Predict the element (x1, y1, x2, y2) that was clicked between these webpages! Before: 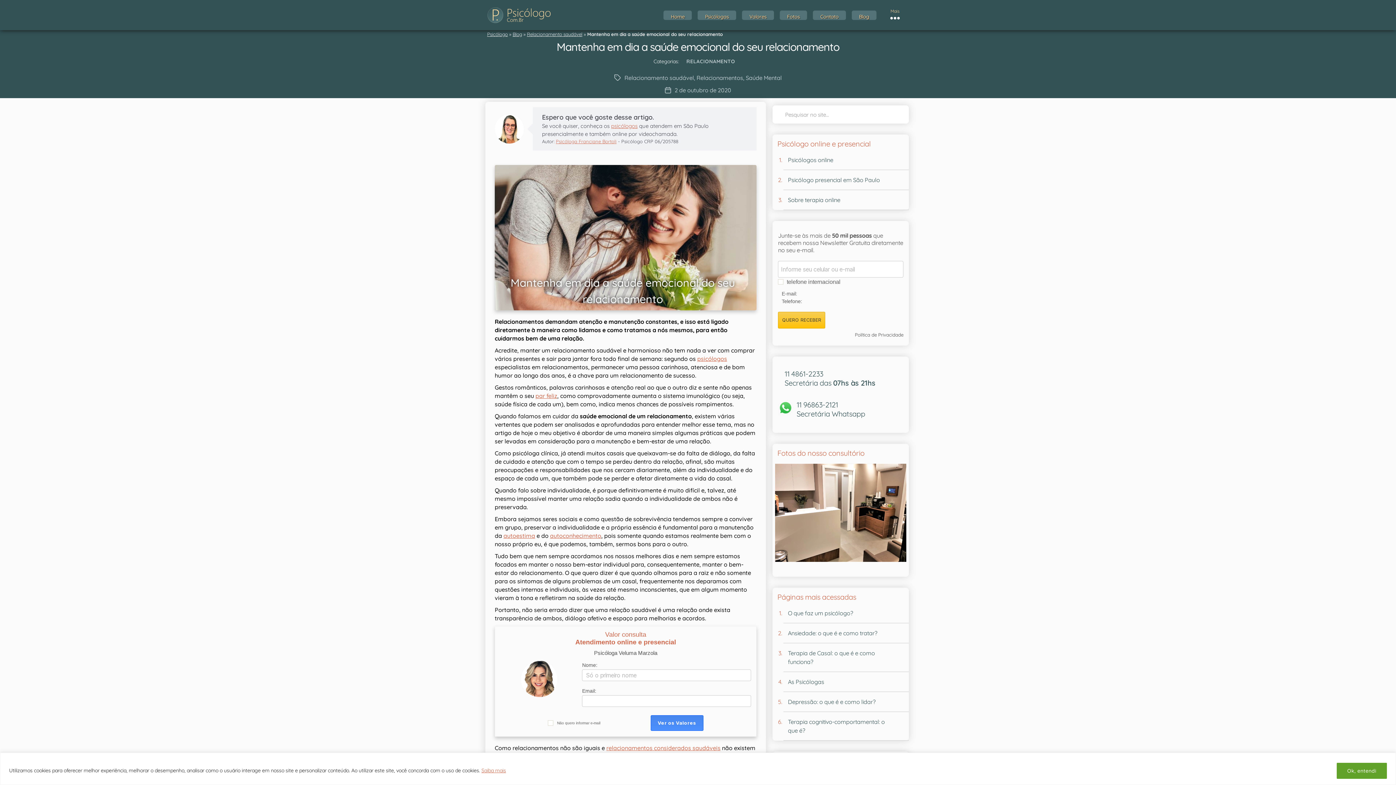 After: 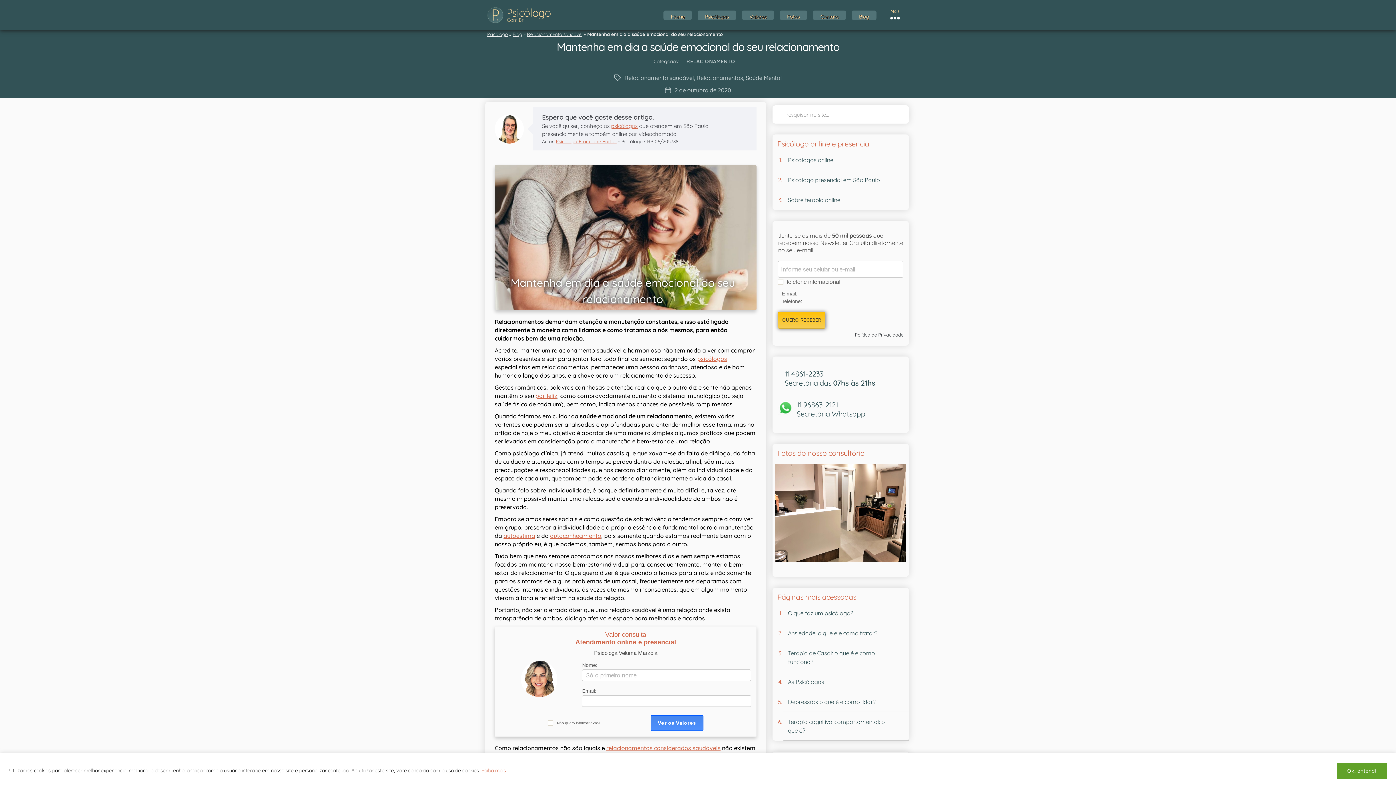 Action: bbox: (778, 312, 825, 328) label: QUERO RECEBER